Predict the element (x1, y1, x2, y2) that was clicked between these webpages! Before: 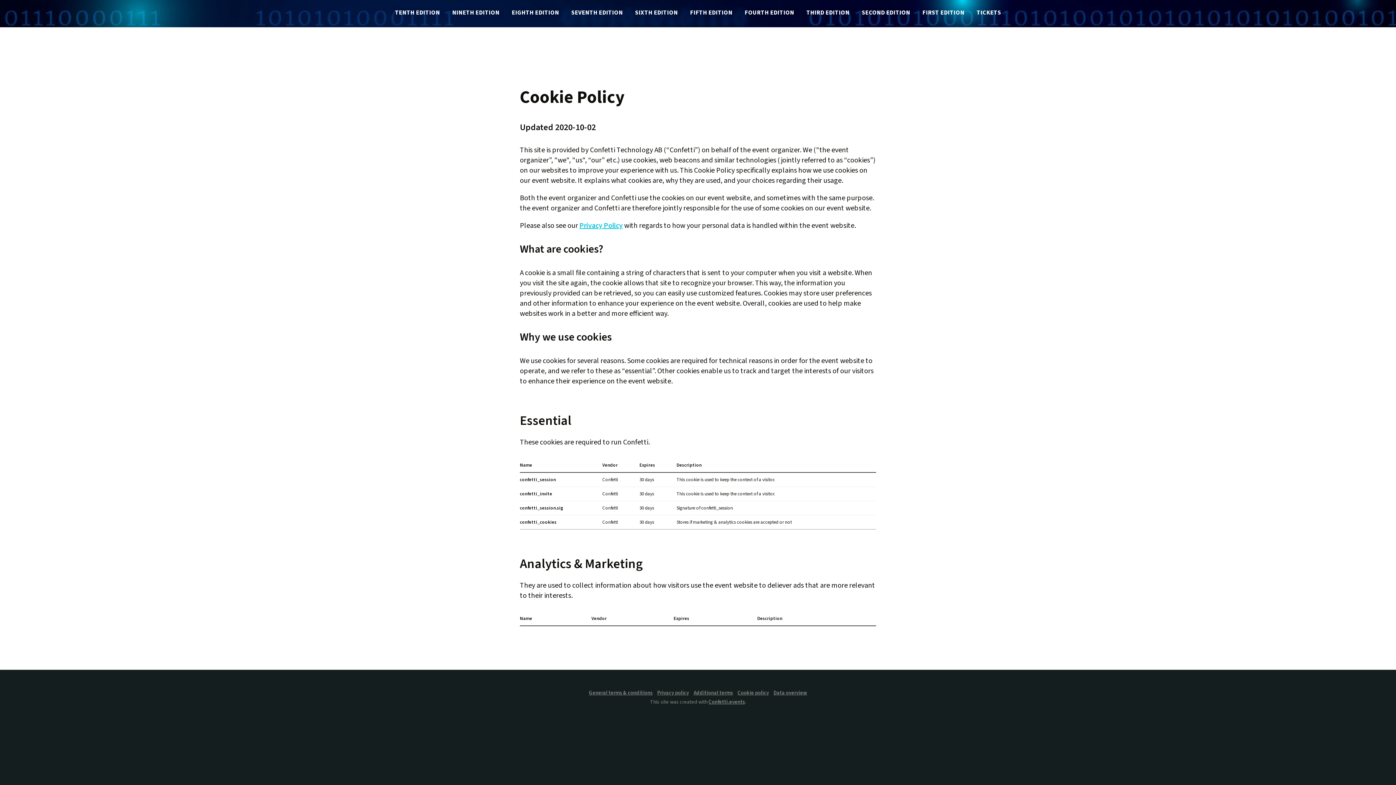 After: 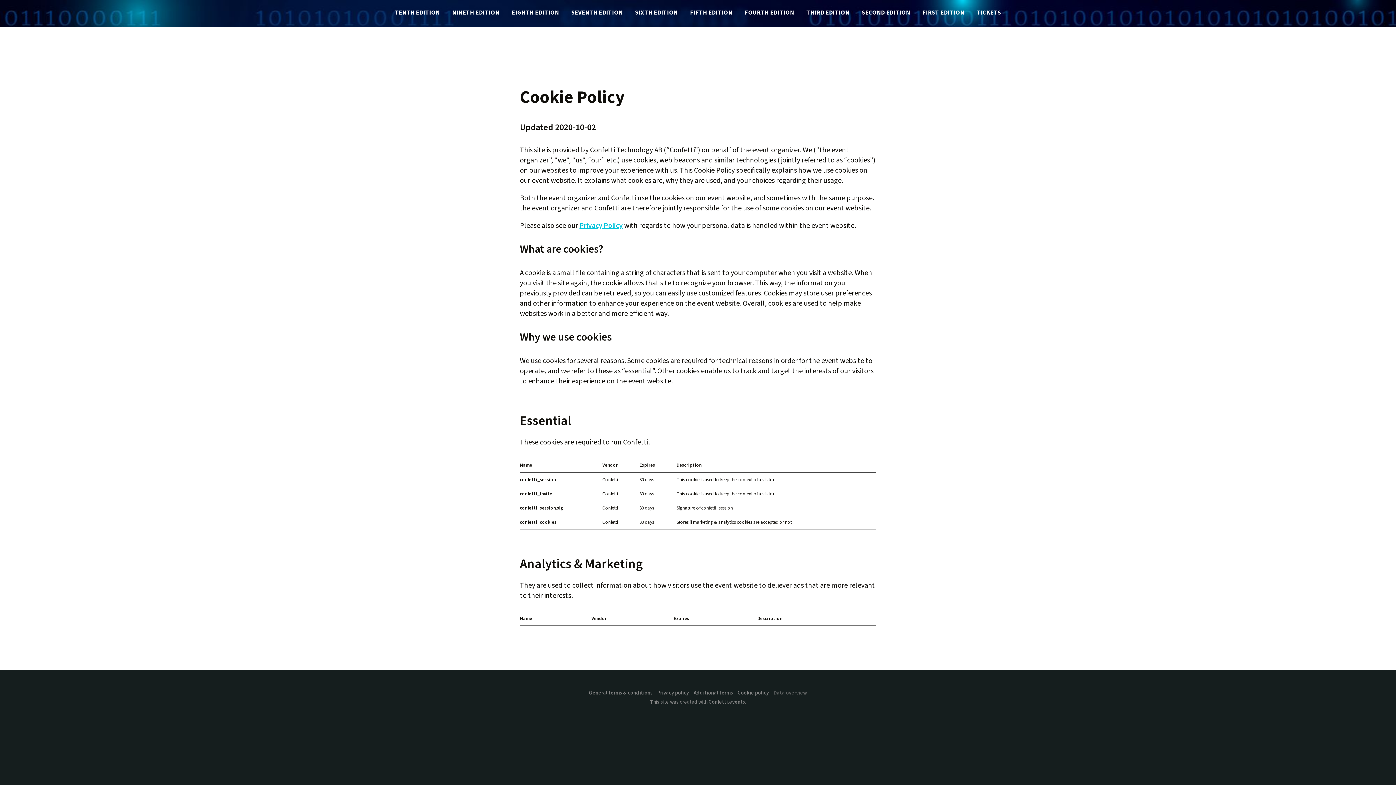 Action: label: Data overview bbox: (773, 689, 807, 697)